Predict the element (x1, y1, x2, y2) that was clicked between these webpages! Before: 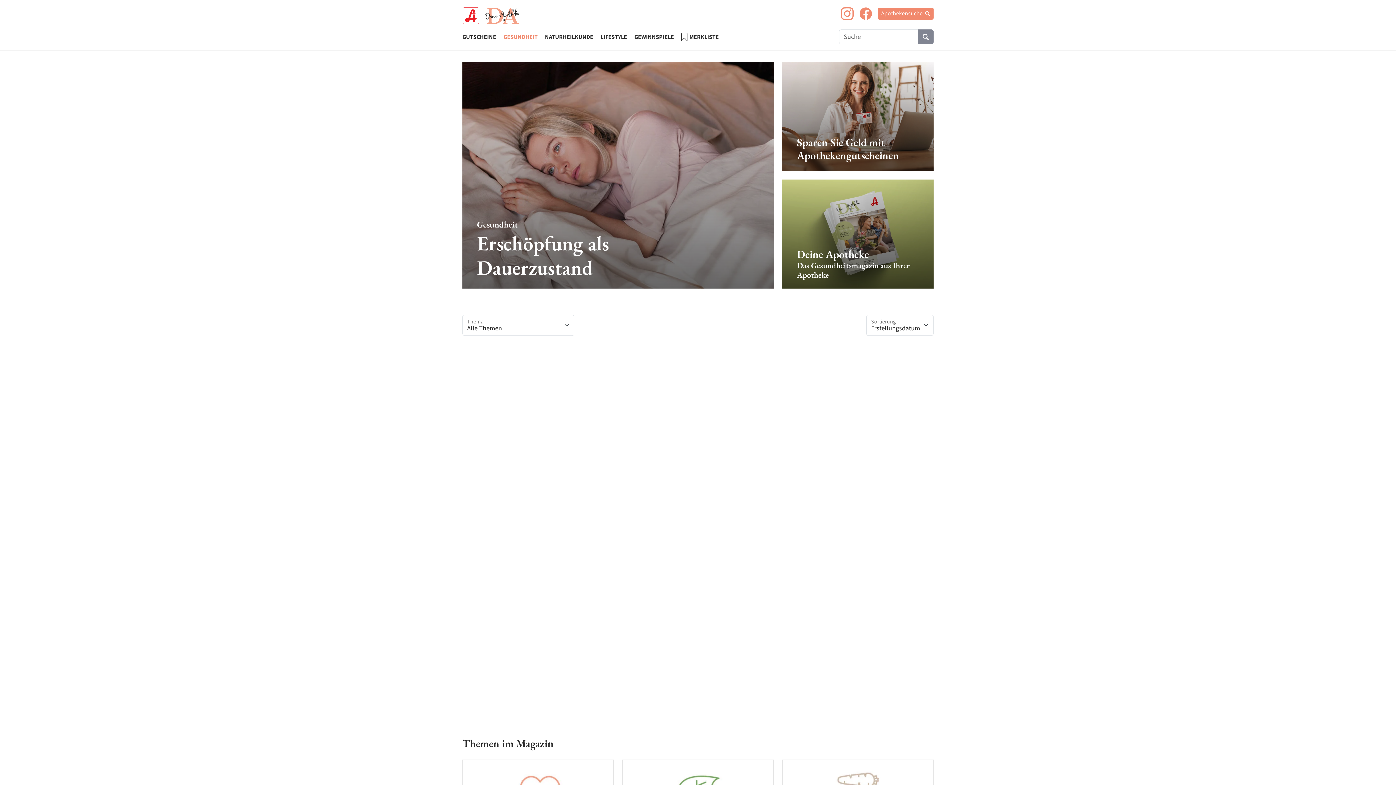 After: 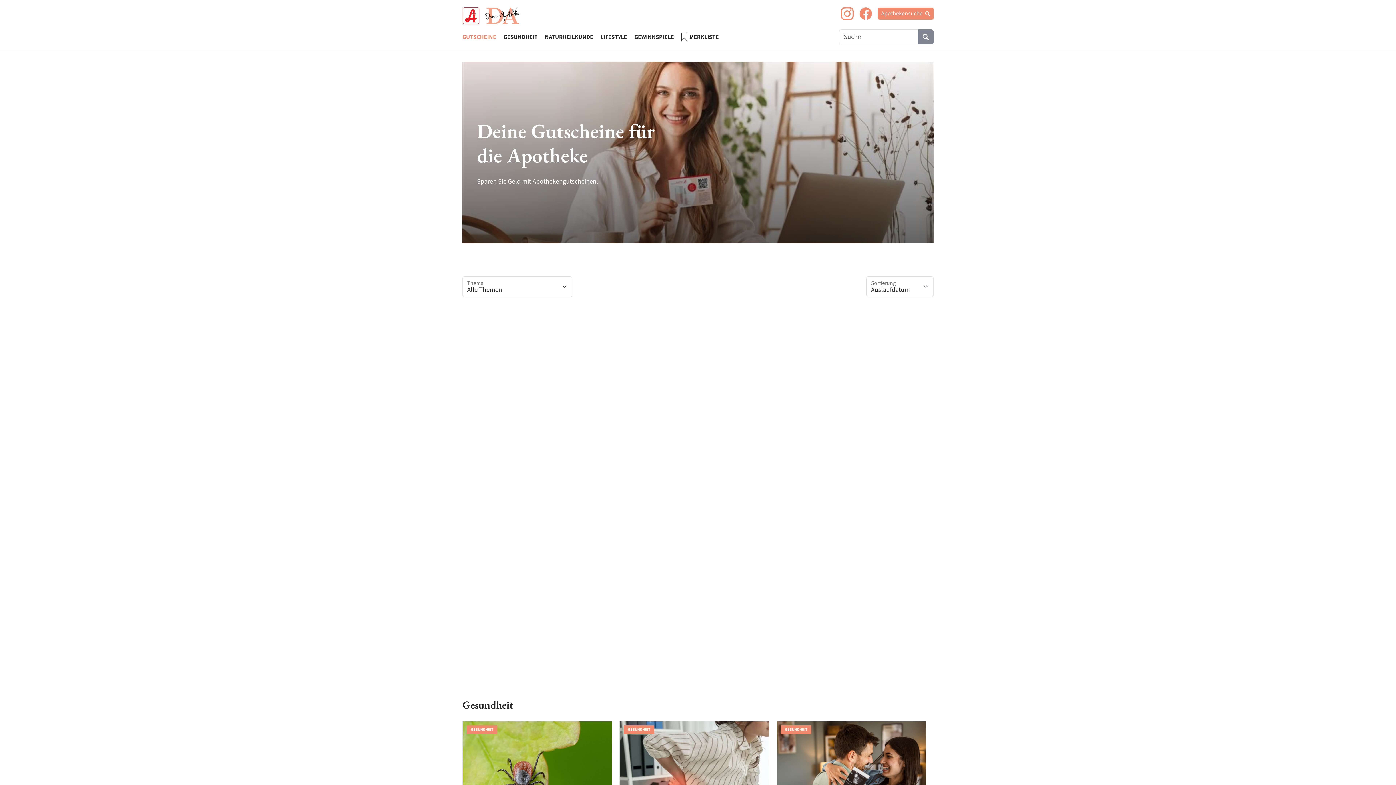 Action: bbox: (462, 32, 497, 41) label: GUTSCHEINE